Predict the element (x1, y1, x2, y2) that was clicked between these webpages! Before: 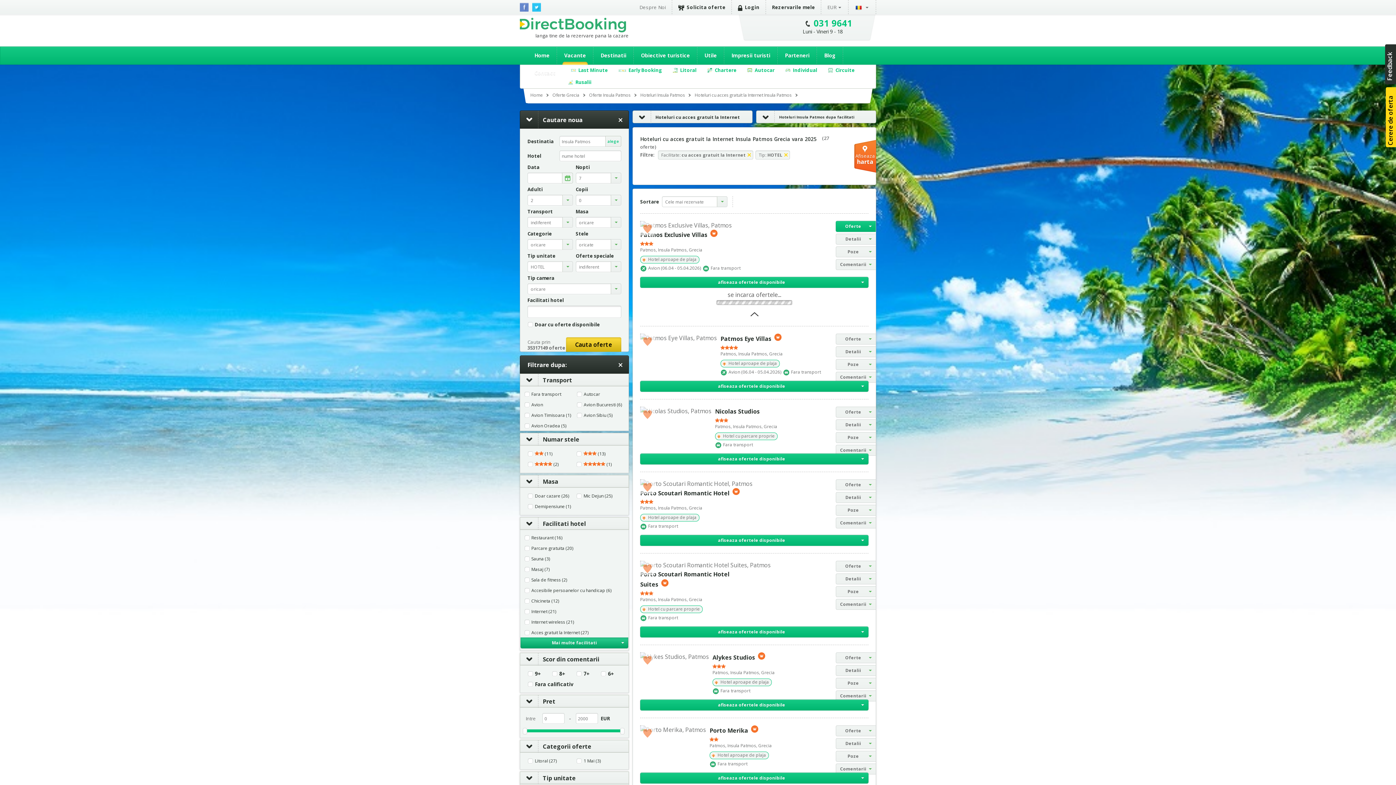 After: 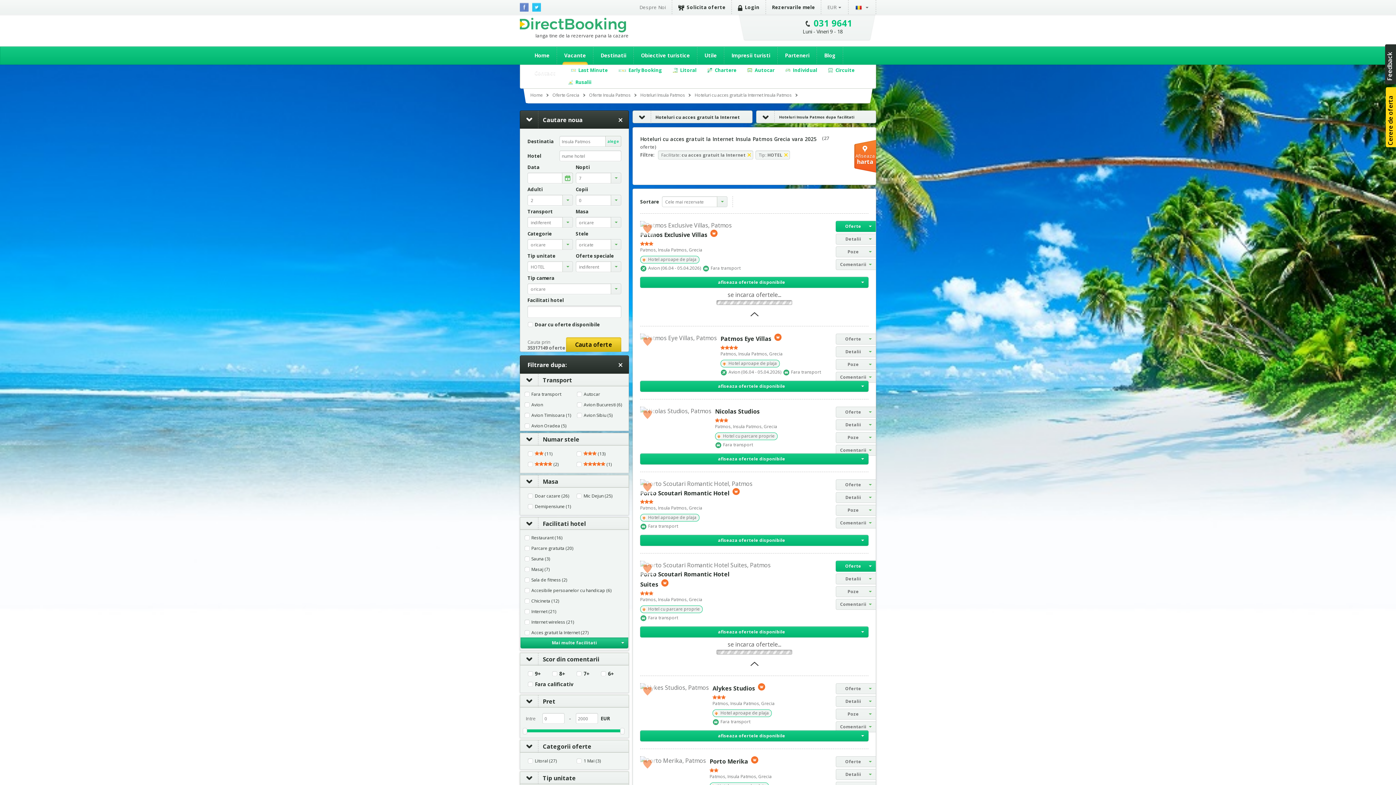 Action: bbox: (836, 561, 876, 572) label: Oferte